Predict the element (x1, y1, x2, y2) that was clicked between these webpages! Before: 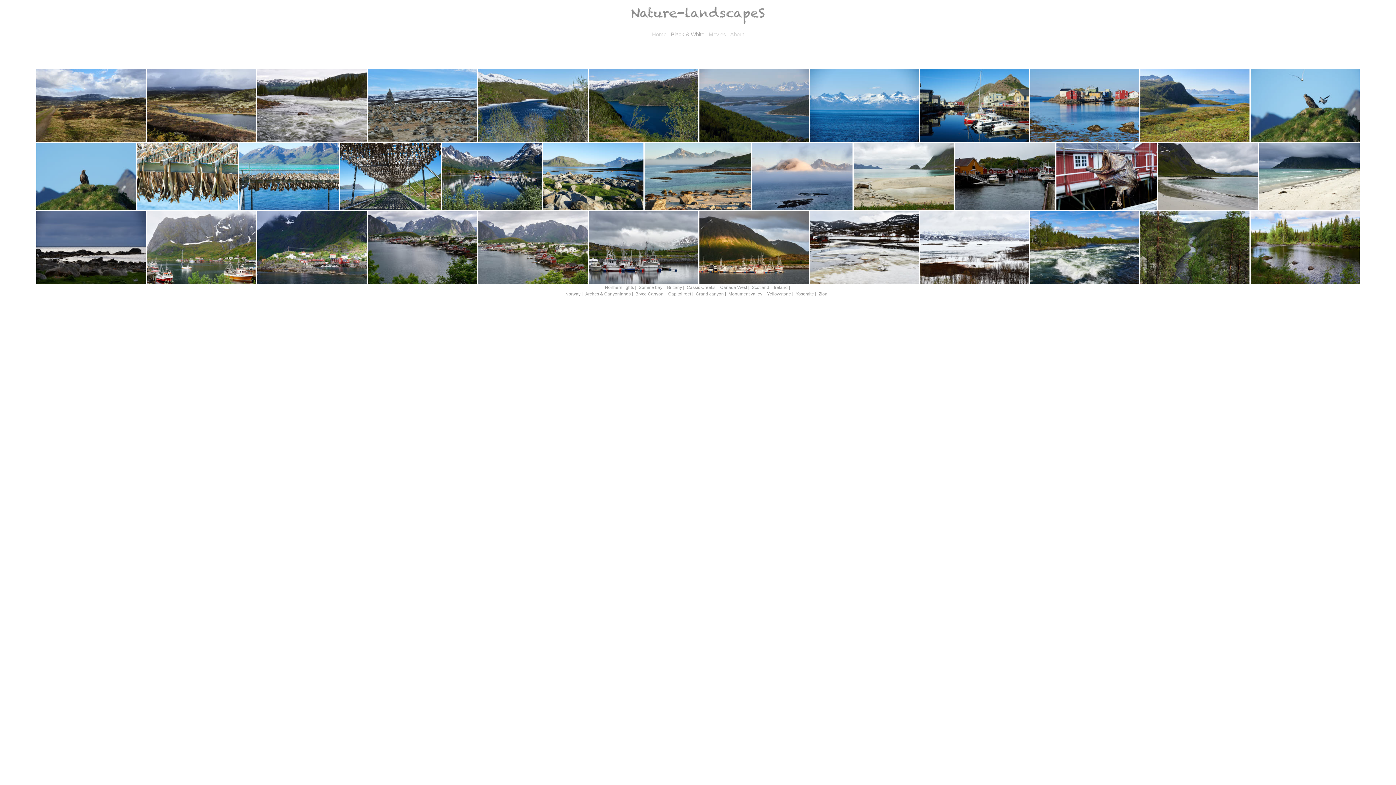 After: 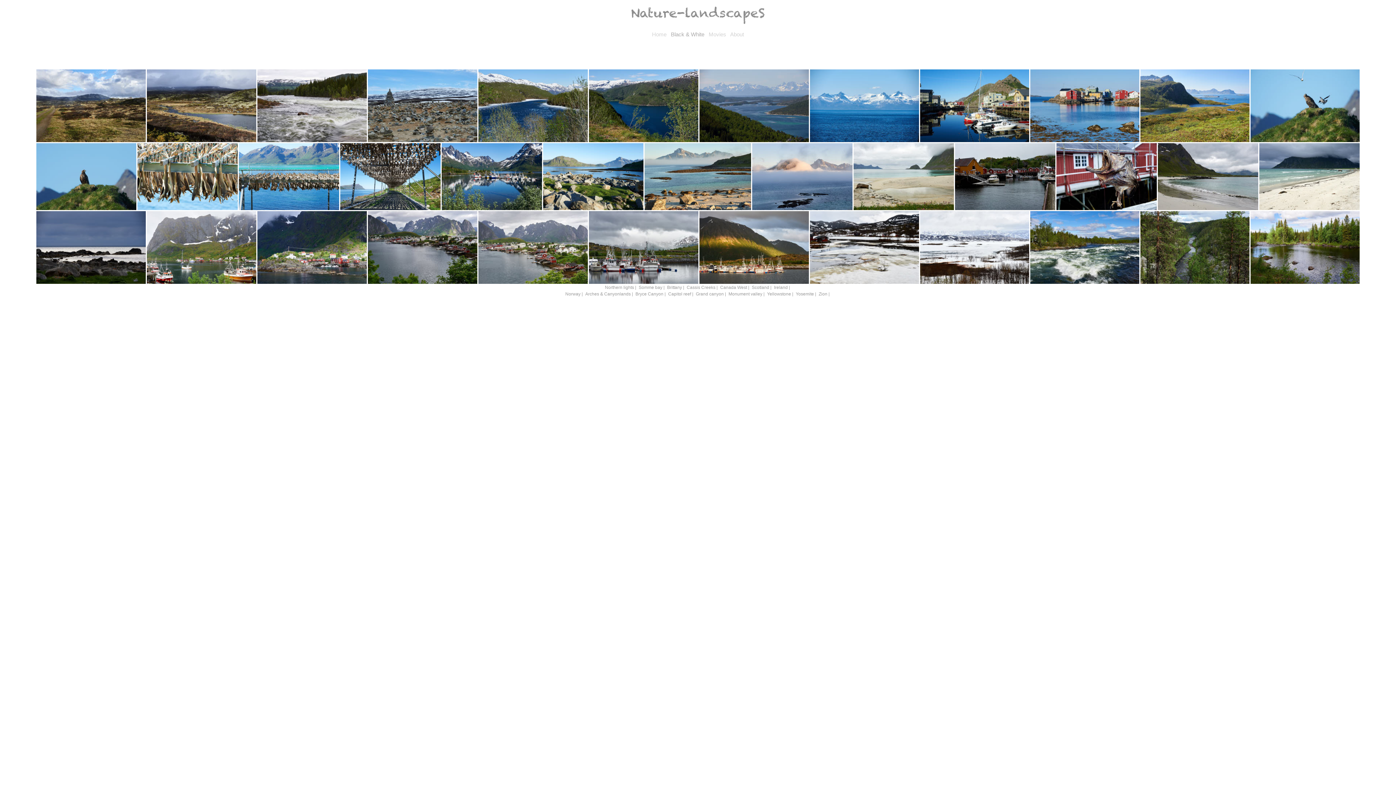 Action: bbox: (769, 285, 772, 290) label:  | 